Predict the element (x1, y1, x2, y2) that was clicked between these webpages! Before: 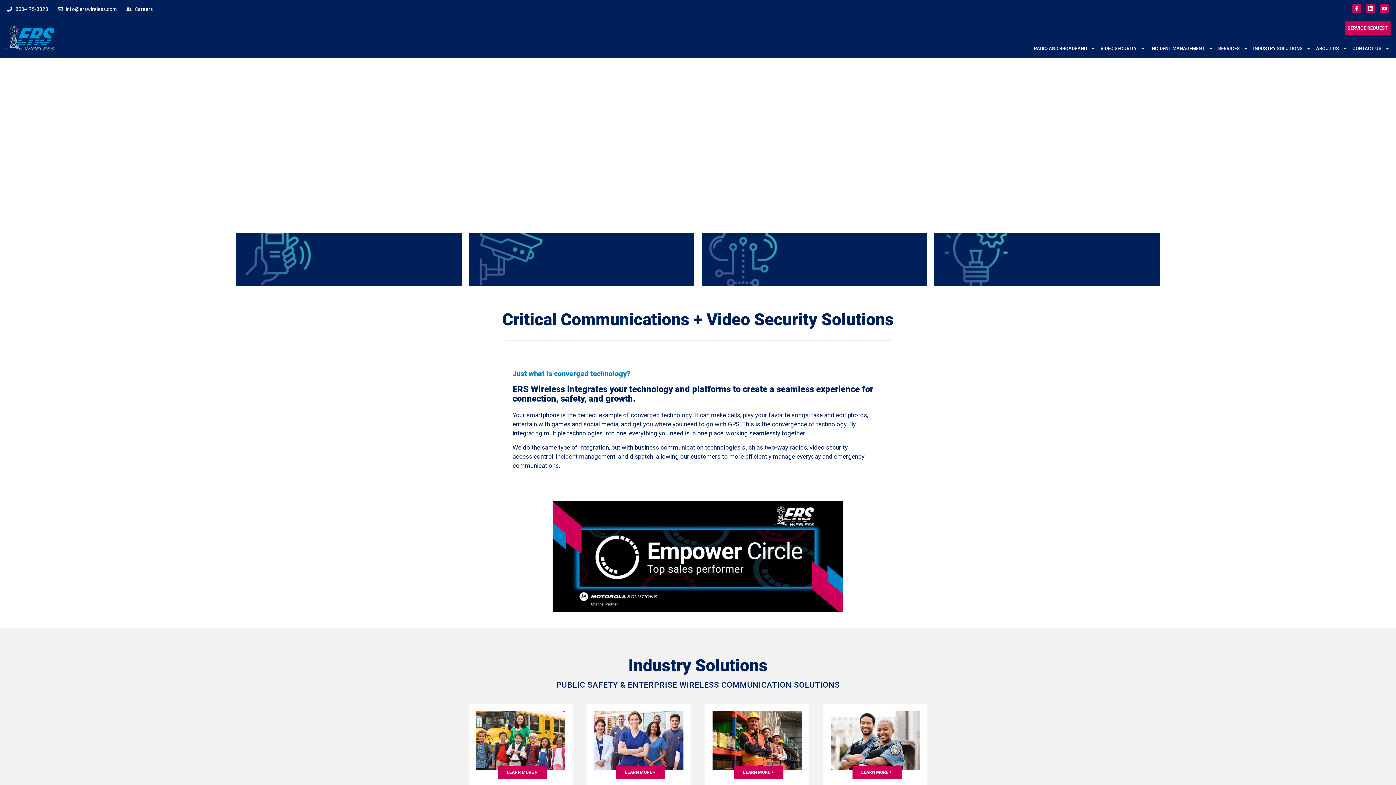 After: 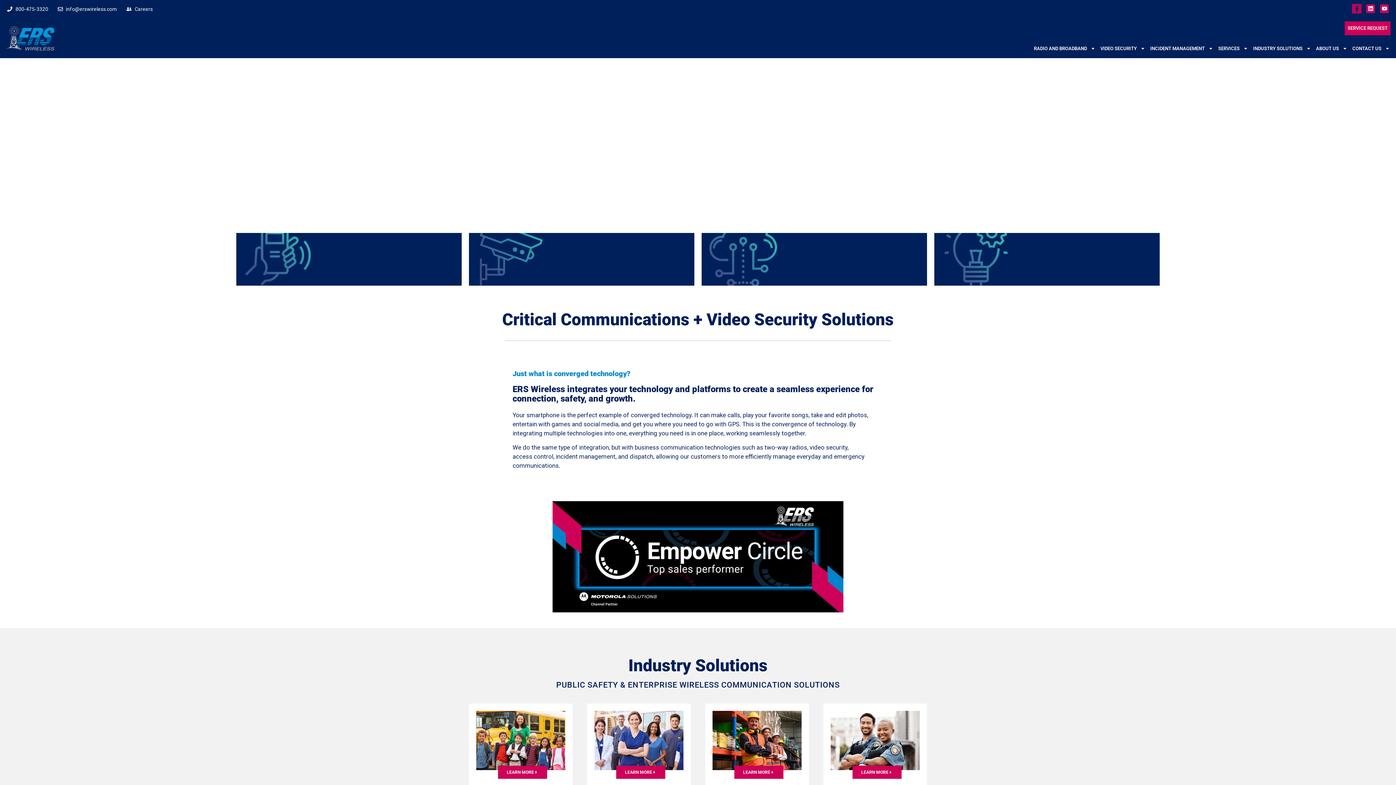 Action: bbox: (1352, 4, 1361, 13) label: Facebook-f